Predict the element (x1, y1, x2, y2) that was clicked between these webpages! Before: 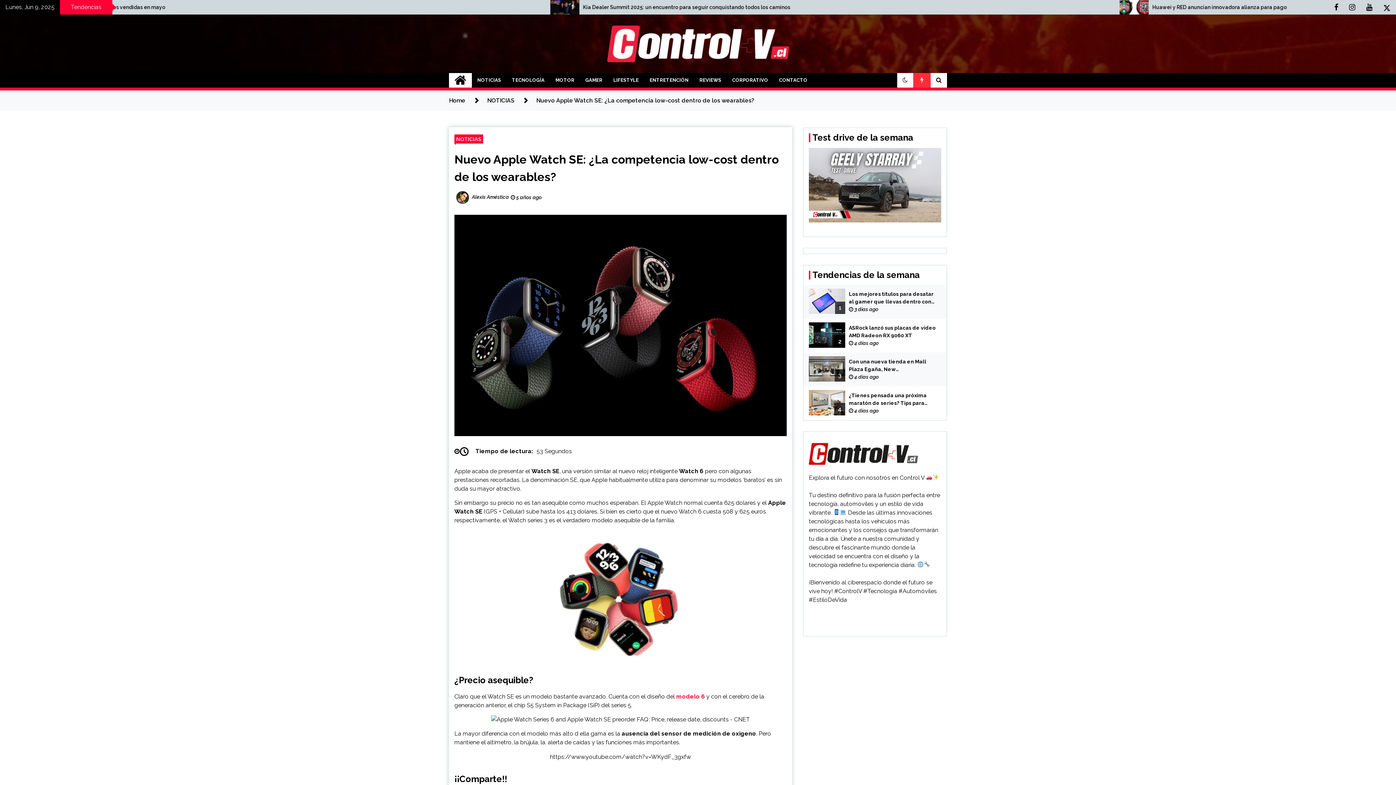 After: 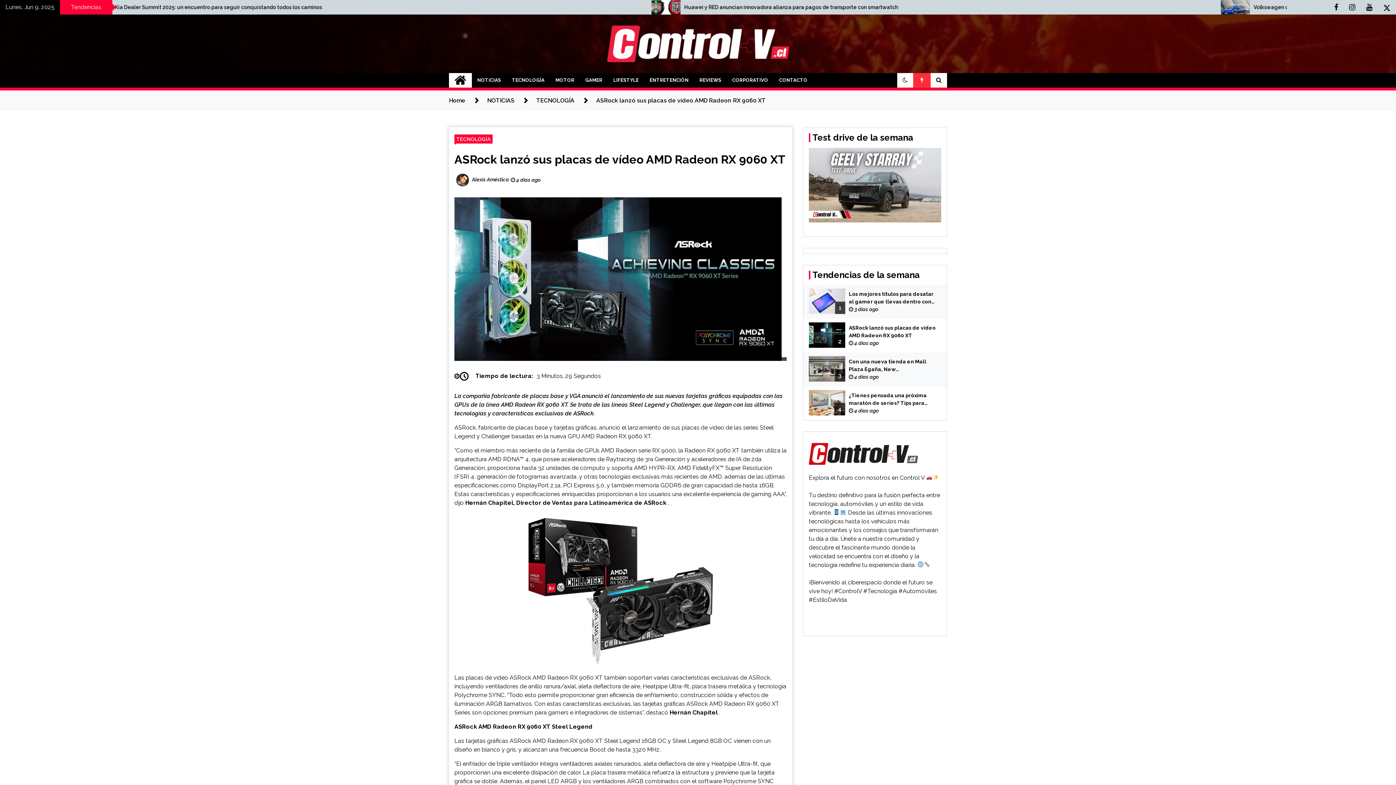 Action: label: ASRock lanzó sus placas de vídeo AMD Radeon RX 9060 XT bbox: (849, 324, 937, 339)